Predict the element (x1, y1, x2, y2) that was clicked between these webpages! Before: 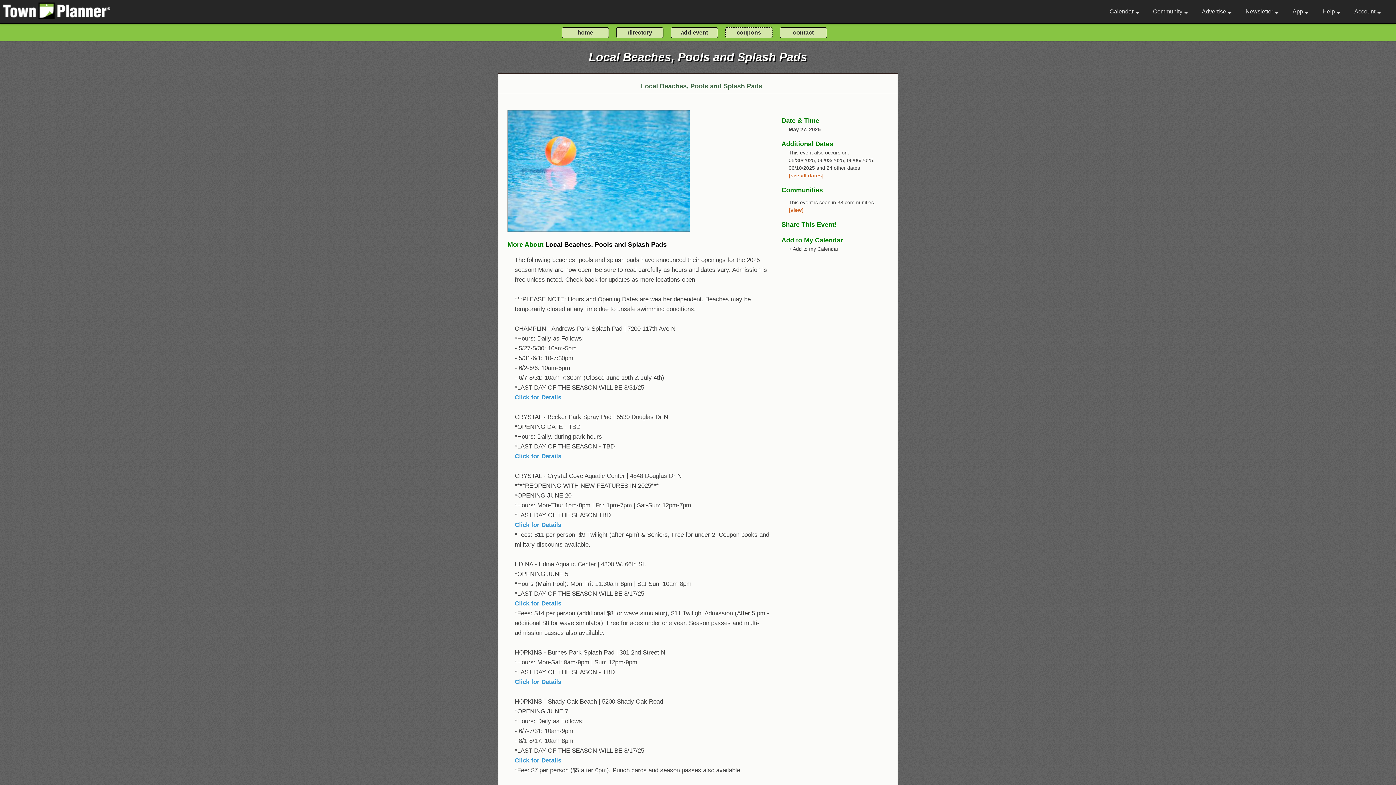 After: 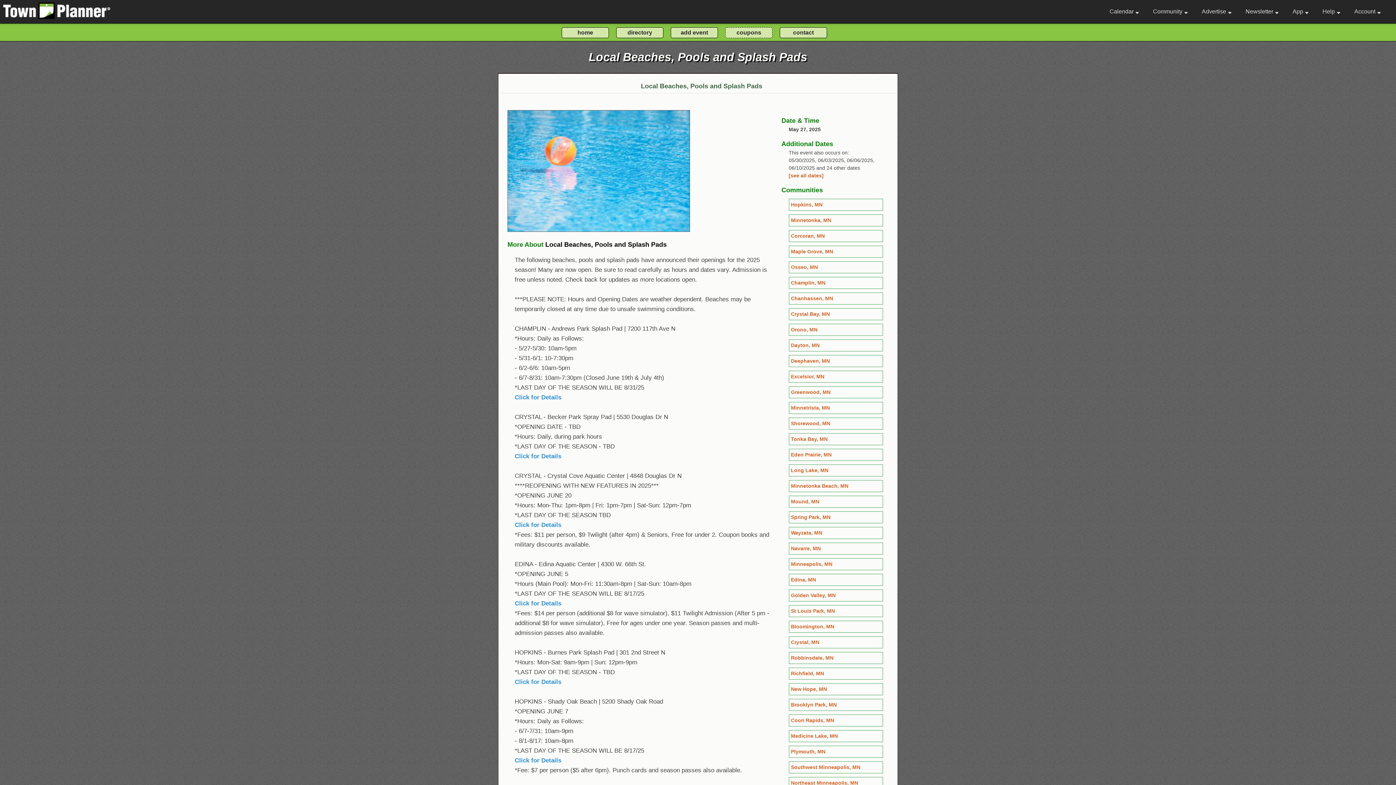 Action: bbox: (788, 206, 803, 214) label: [view]